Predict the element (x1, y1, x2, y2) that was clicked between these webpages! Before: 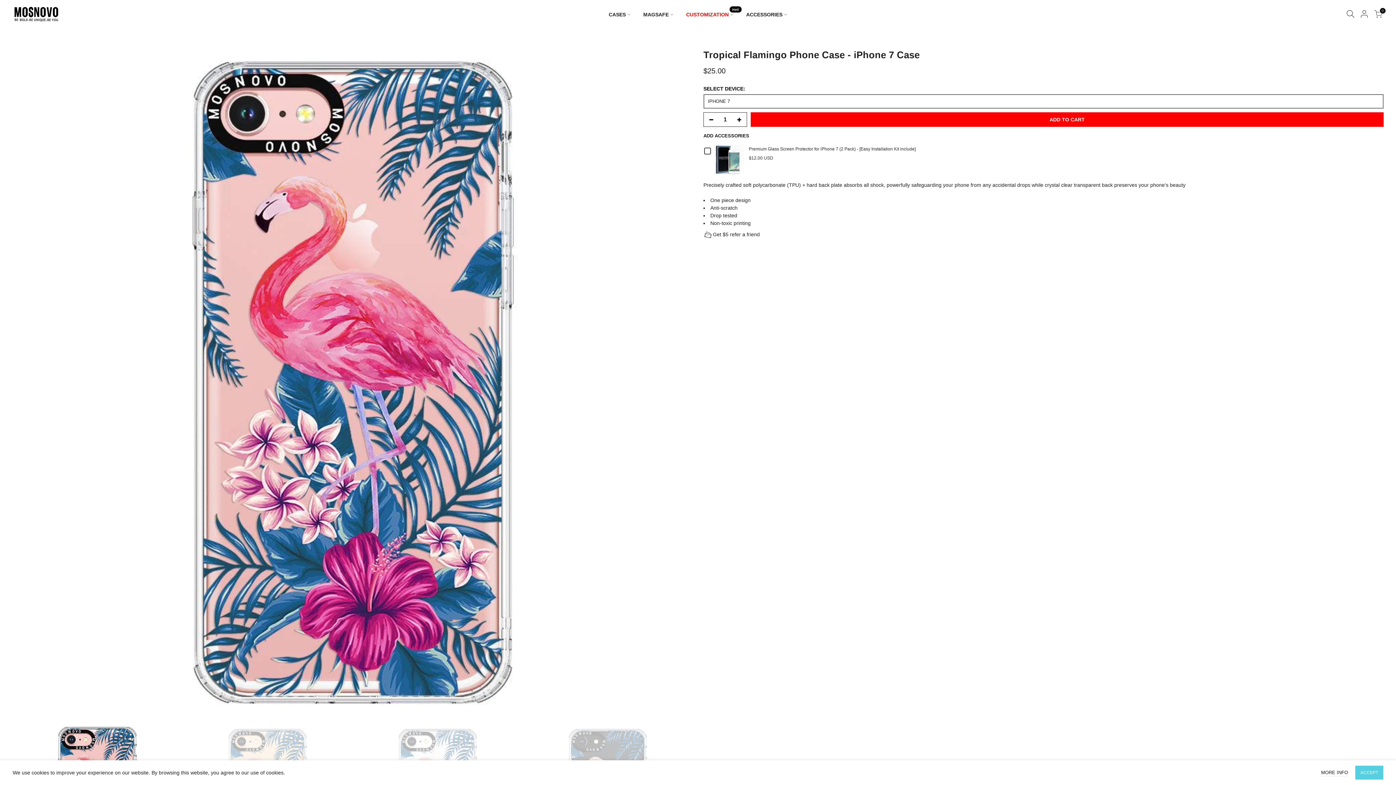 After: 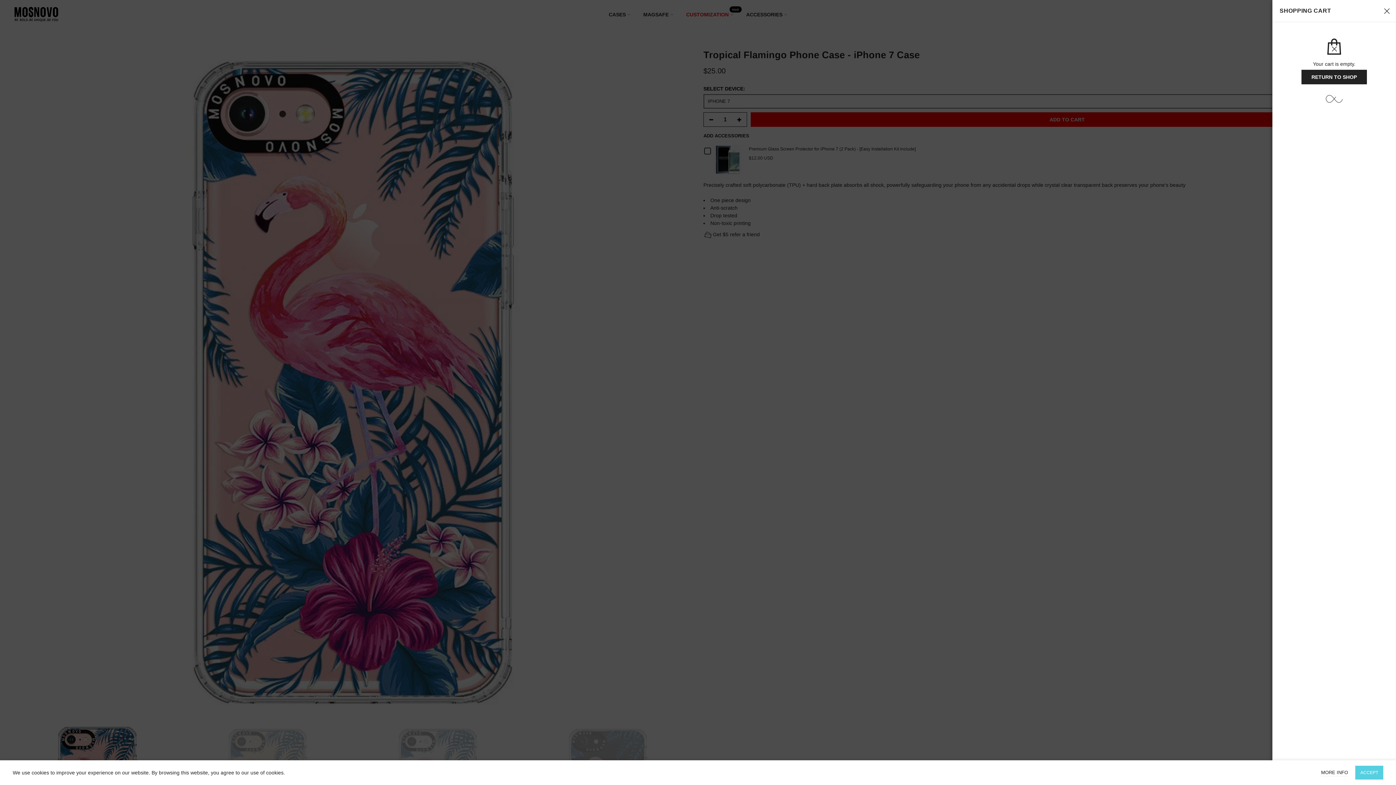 Action: bbox: (1374, 9, 1382, 19) label: 0